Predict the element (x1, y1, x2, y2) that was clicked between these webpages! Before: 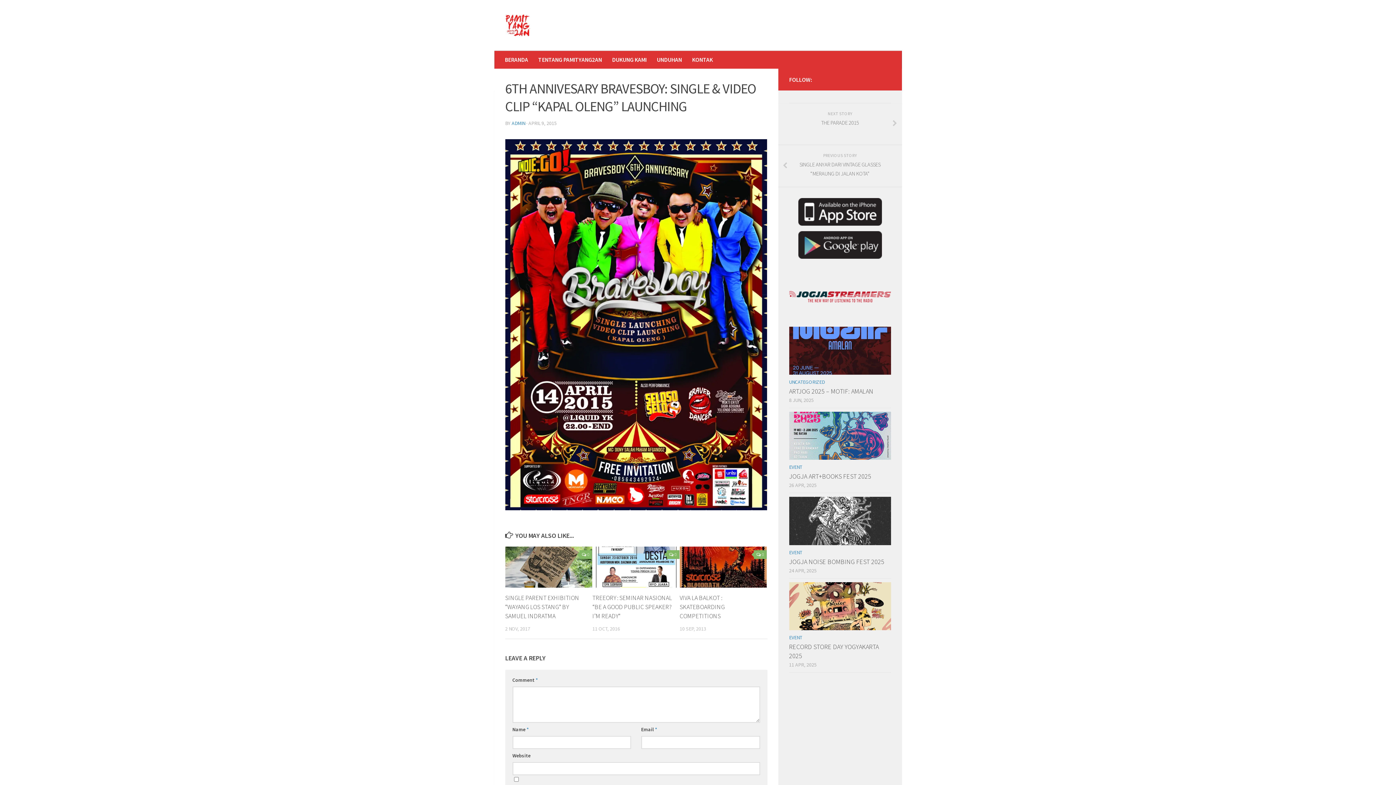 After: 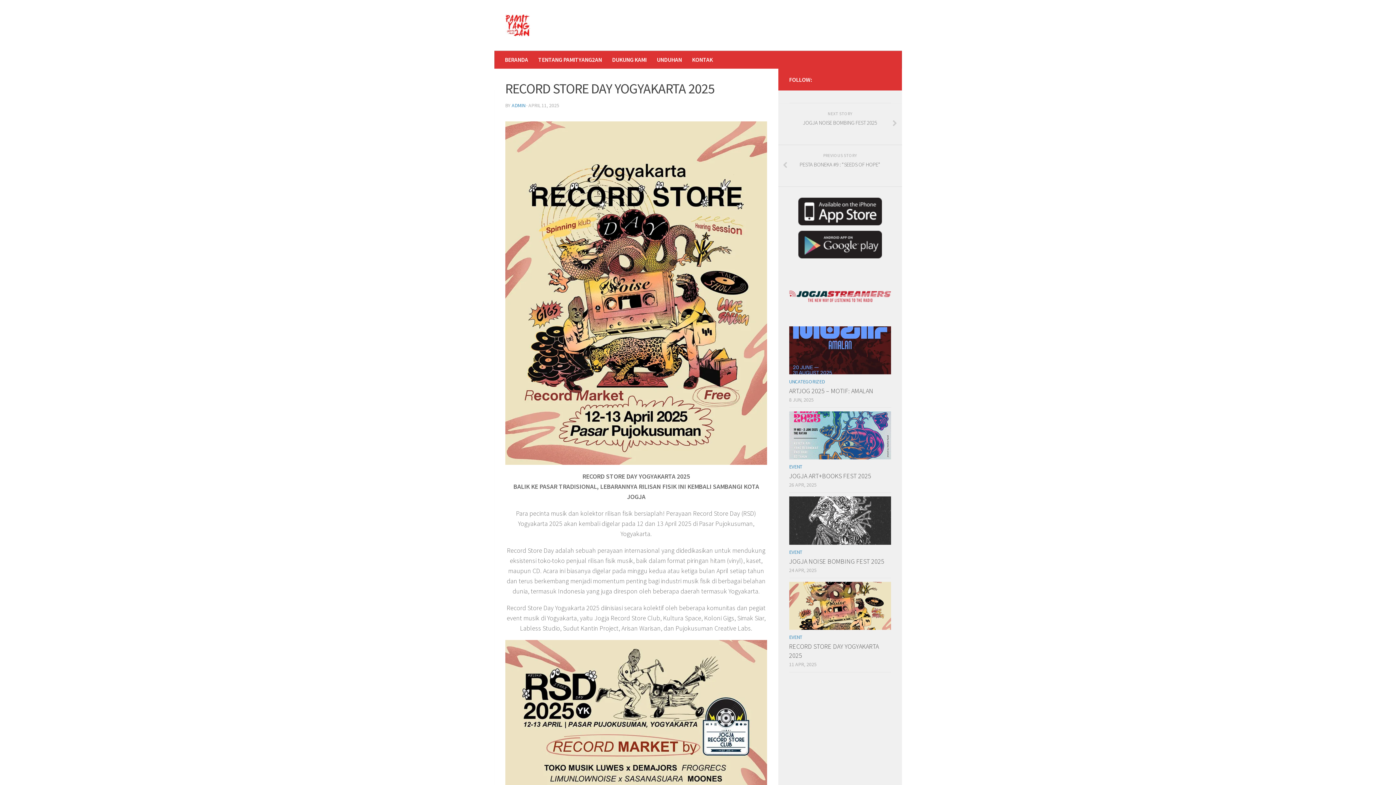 Action: bbox: (789, 582, 891, 630)